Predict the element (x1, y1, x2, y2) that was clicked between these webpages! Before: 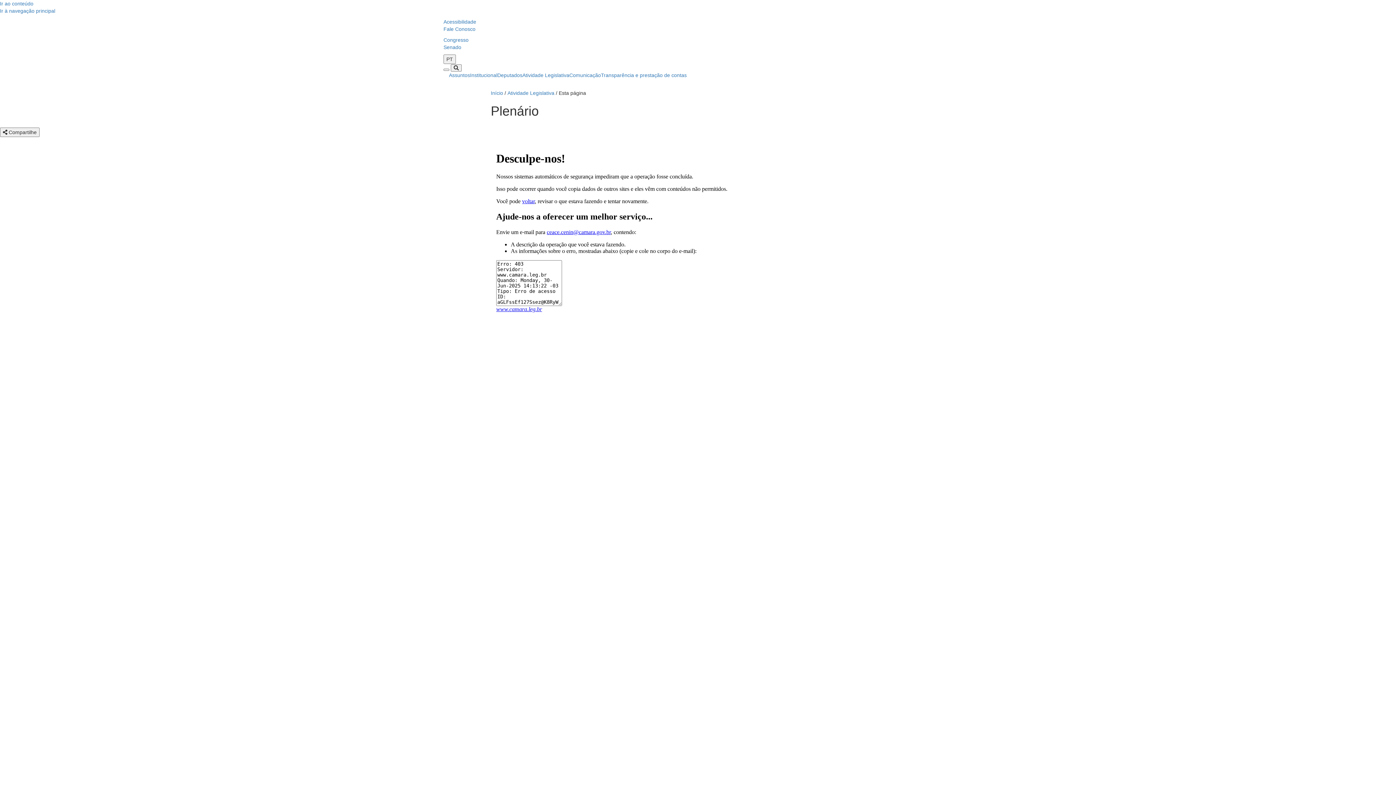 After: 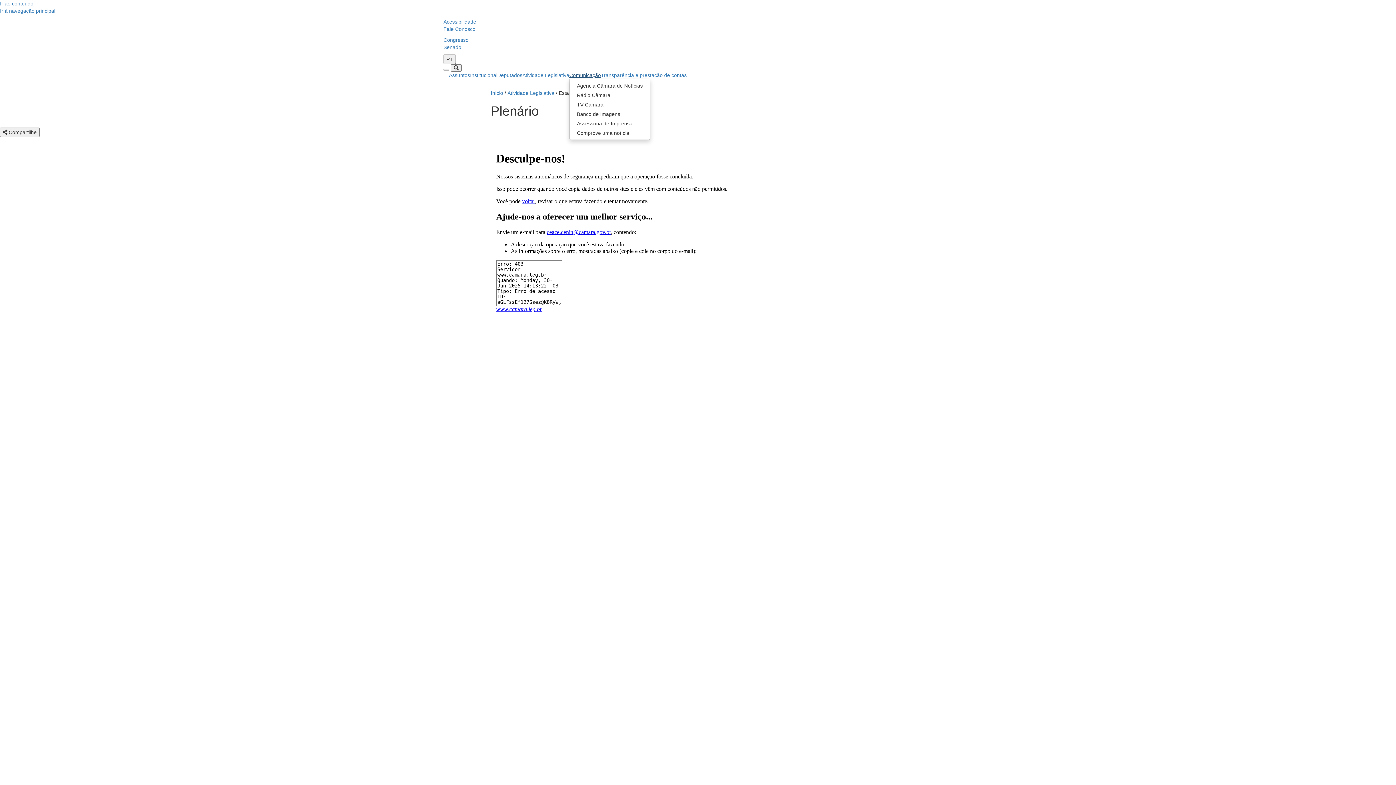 Action: bbox: (569, 66, 601, 83) label: Comunicação